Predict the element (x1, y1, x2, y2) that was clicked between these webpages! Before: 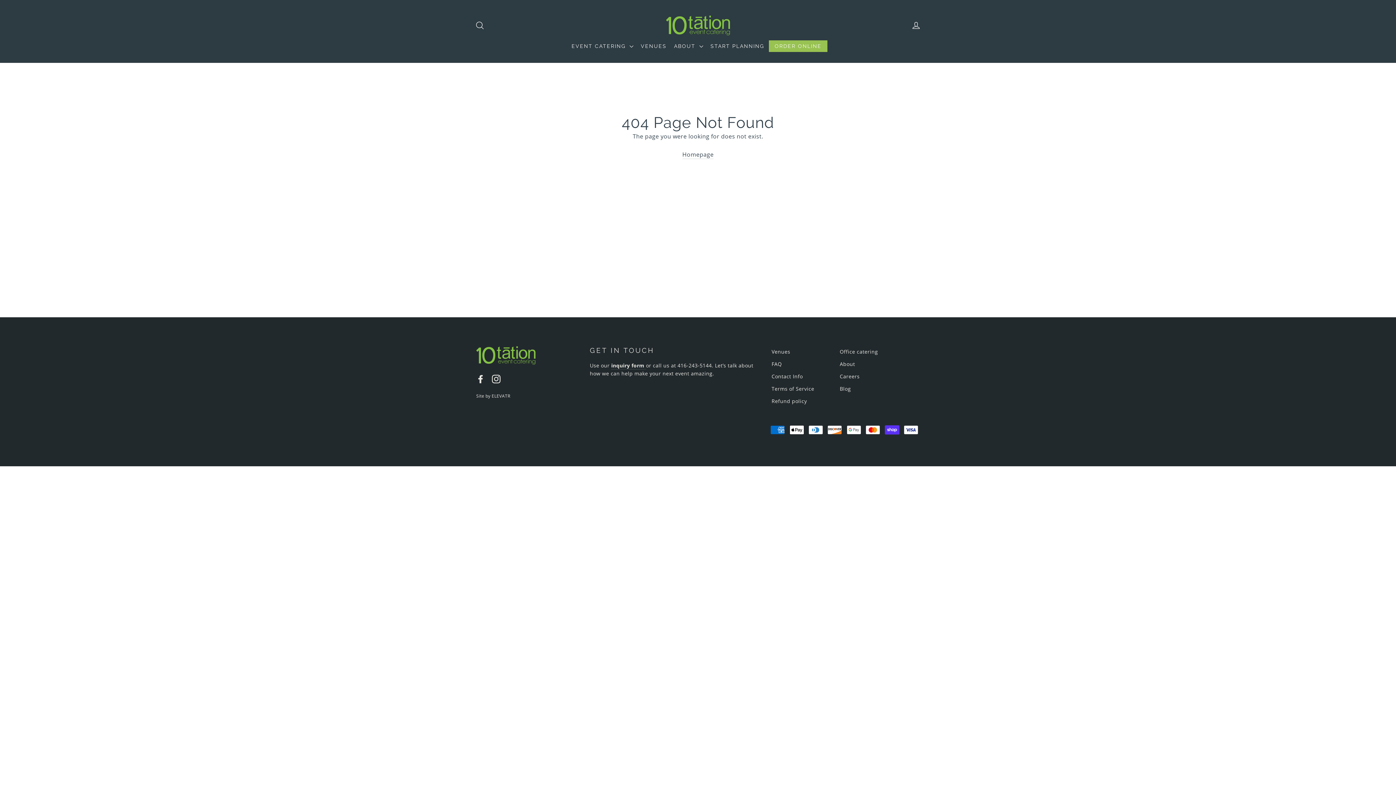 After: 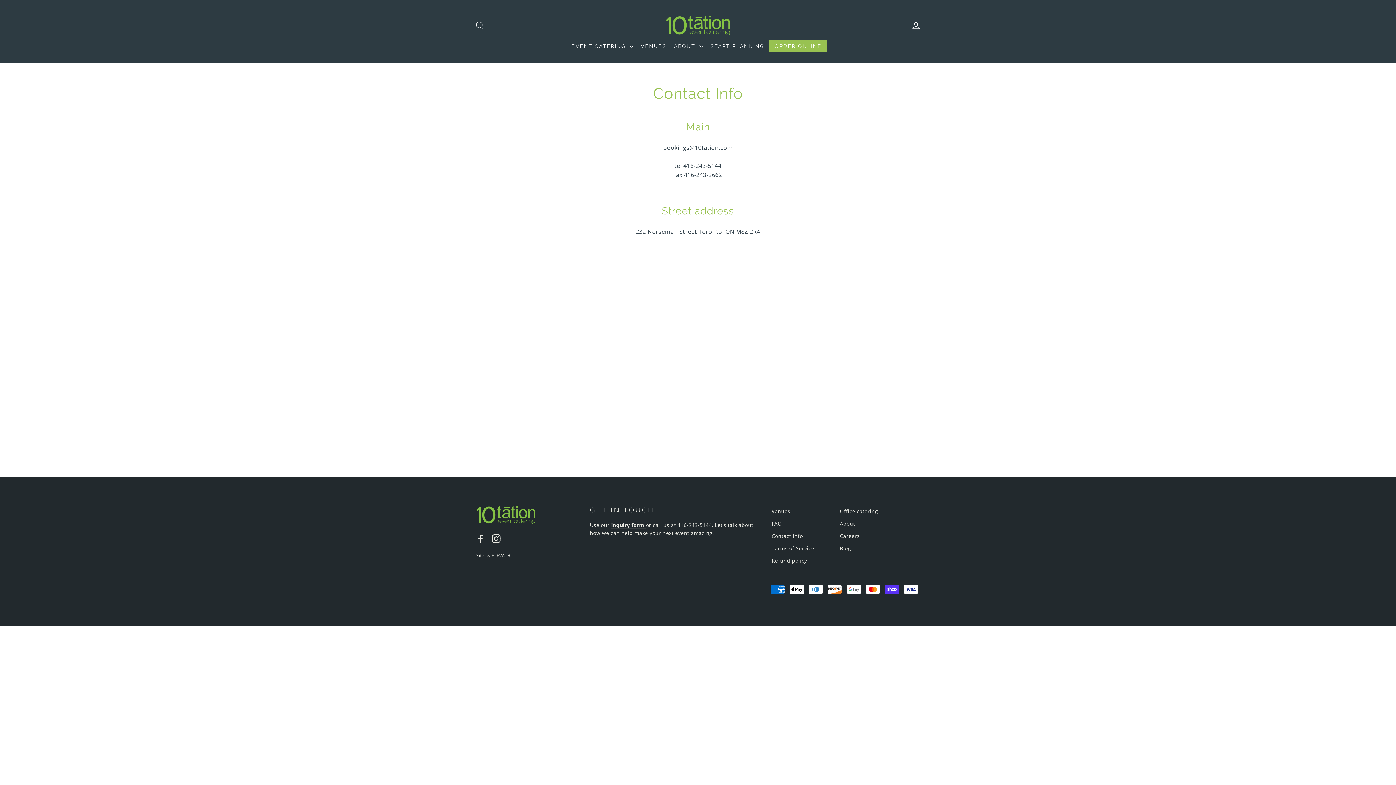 Action: bbox: (771, 371, 829, 382) label: Contact Info